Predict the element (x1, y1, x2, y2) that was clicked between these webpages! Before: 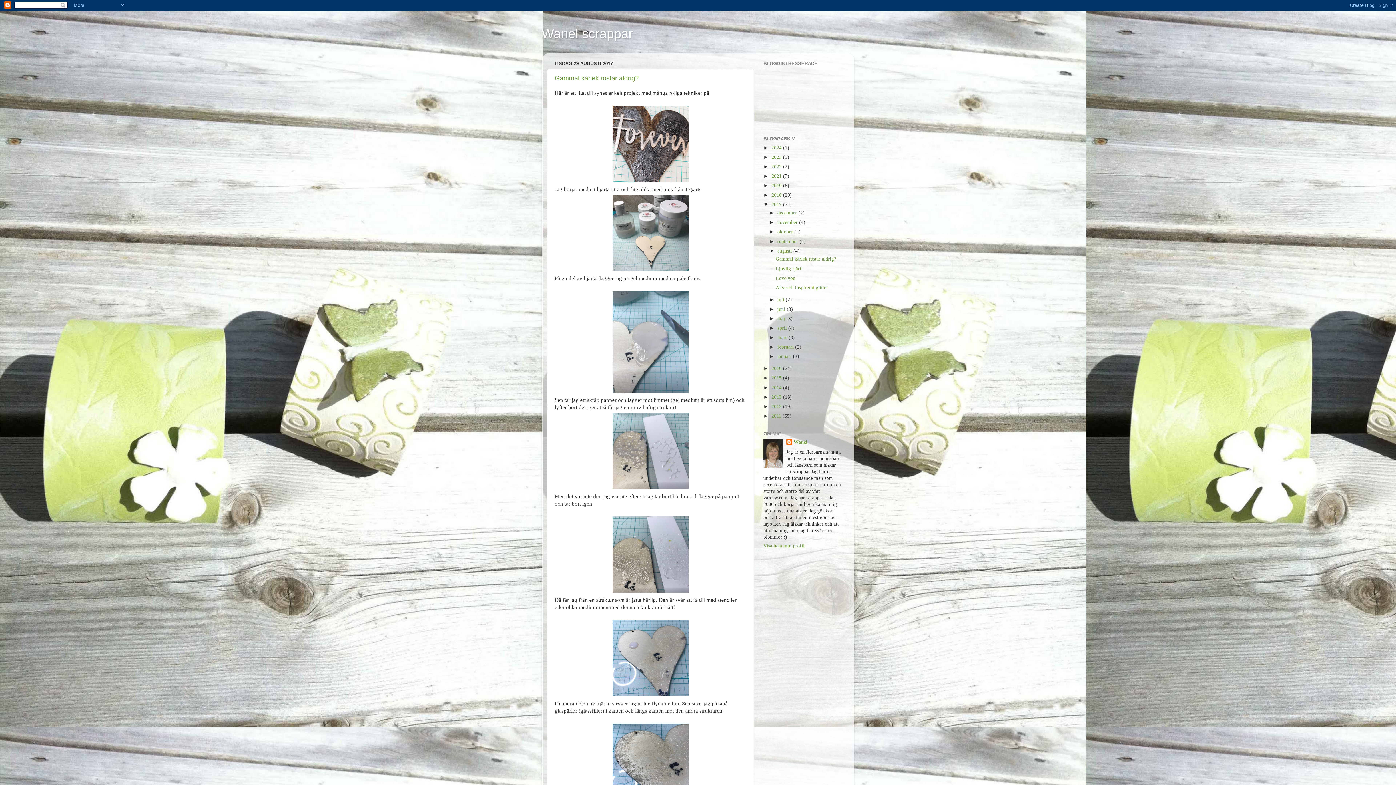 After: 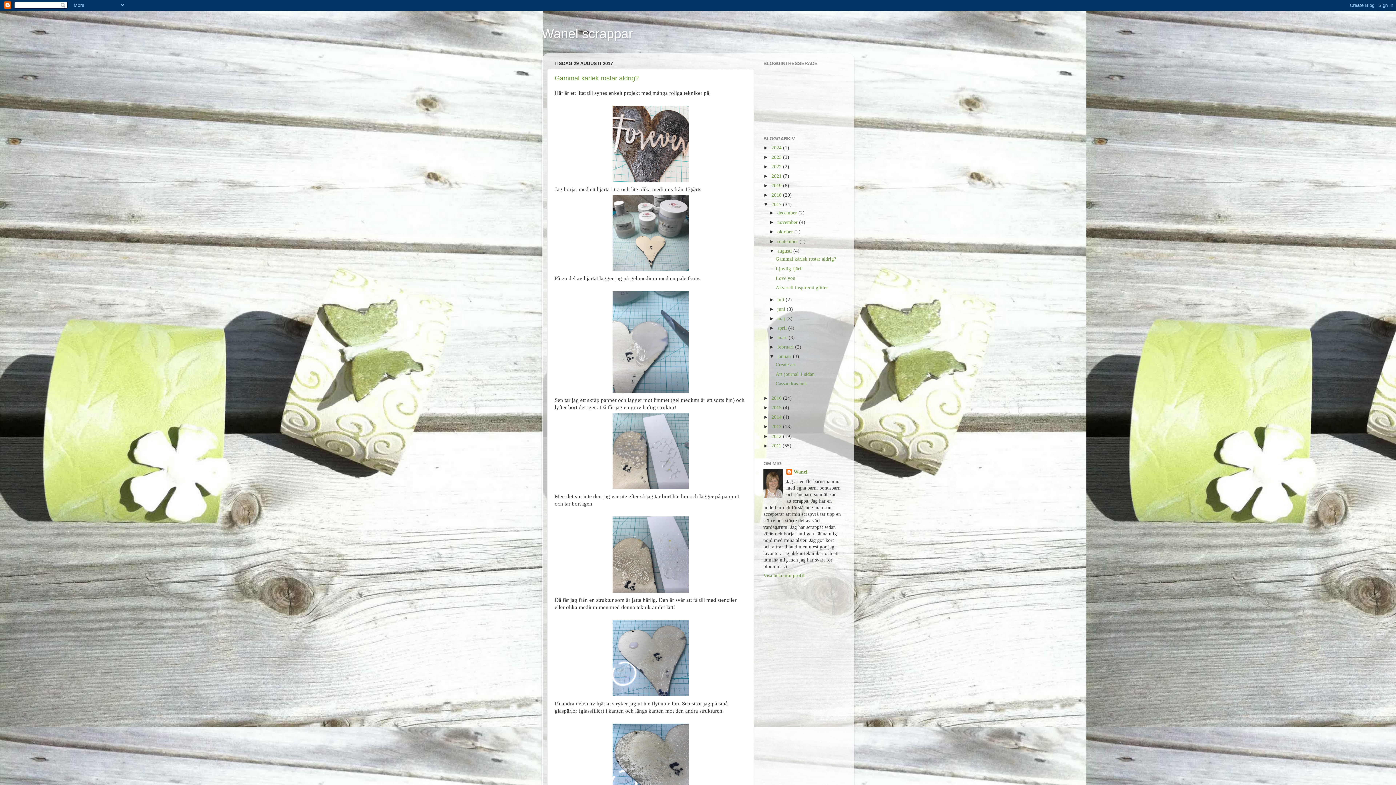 Action: bbox: (769, 353, 777, 359) label: ►  